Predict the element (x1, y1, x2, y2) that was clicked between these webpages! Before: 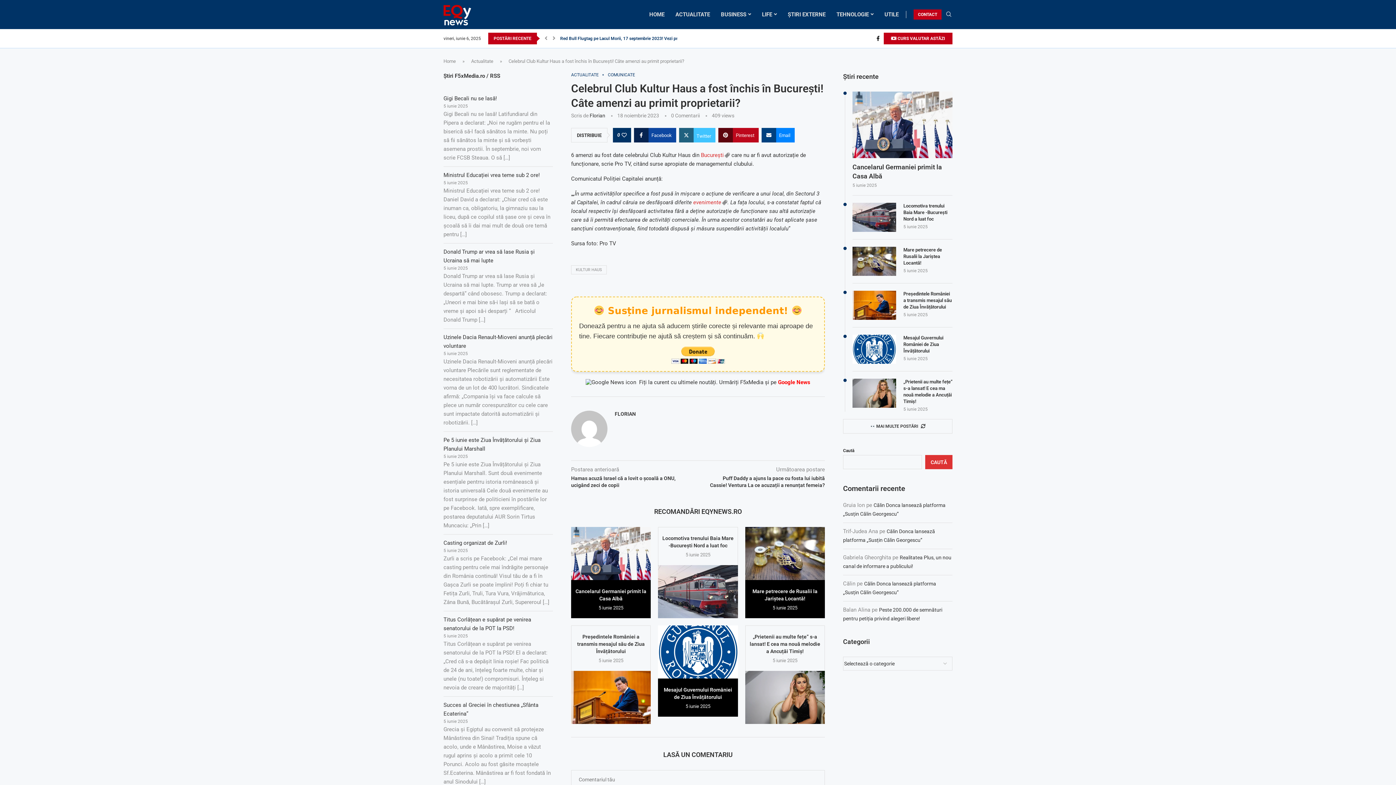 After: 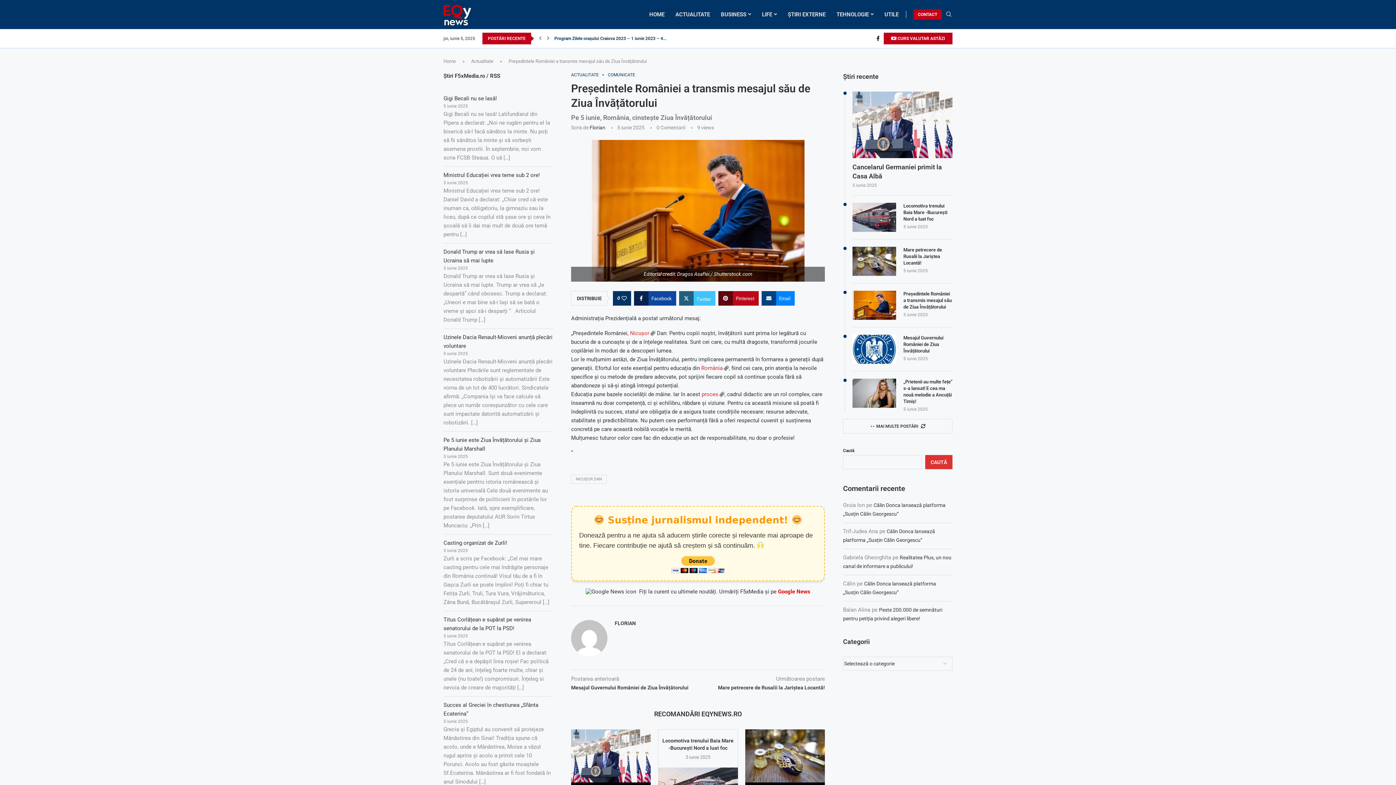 Action: label: Președintele României a transmis mesajul său de Ziua Învățătorului bbox: (577, 634, 644, 654)